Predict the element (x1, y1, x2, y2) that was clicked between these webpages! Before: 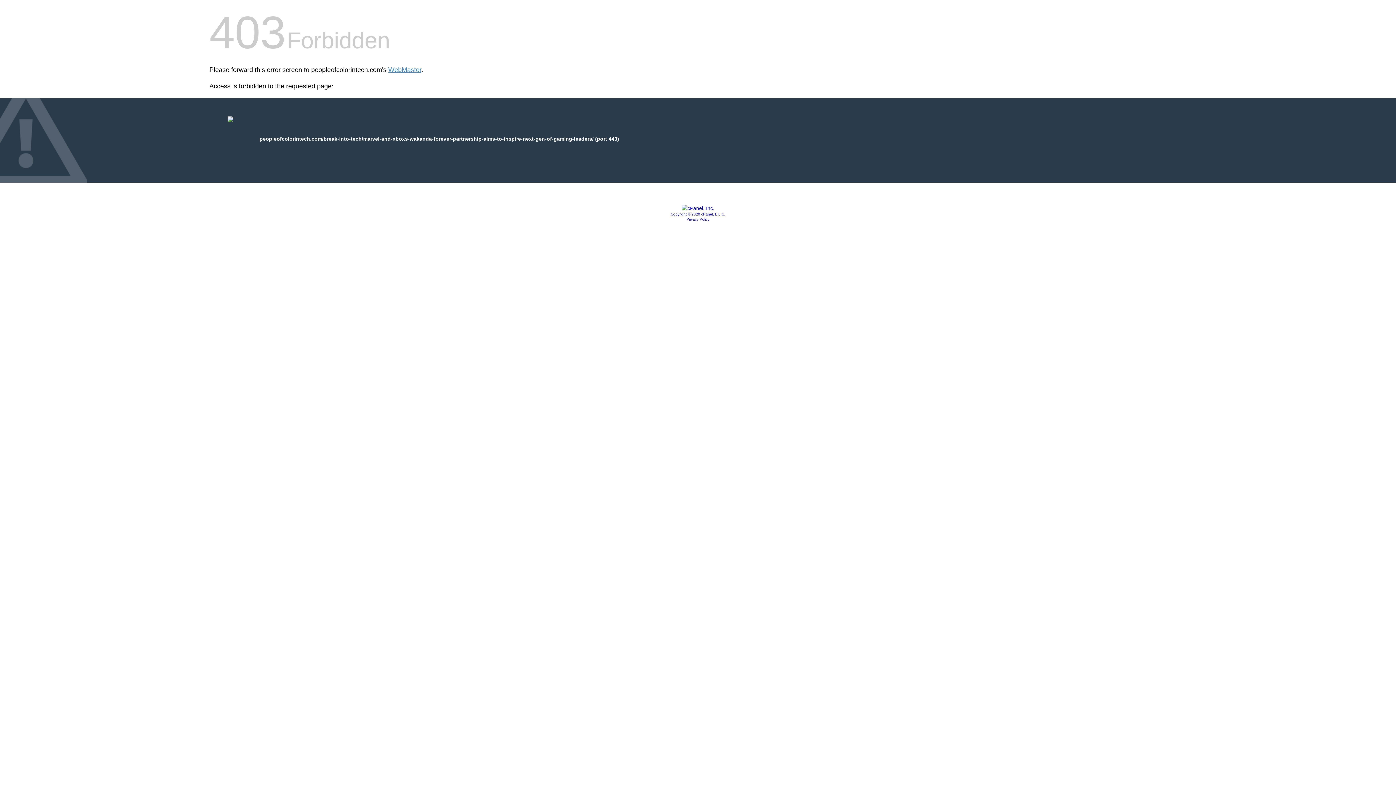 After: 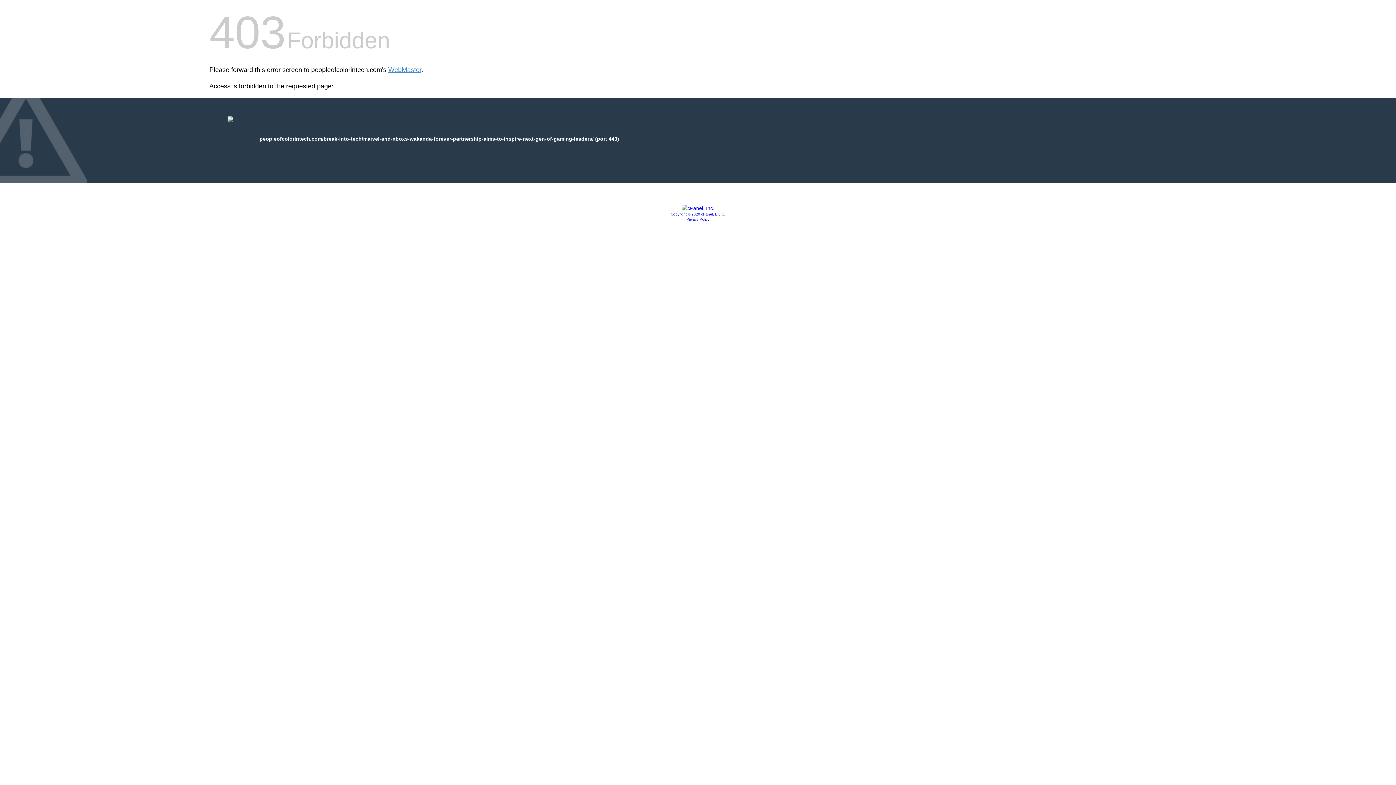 Action: bbox: (686, 217, 709, 221) label: Privacy Policy